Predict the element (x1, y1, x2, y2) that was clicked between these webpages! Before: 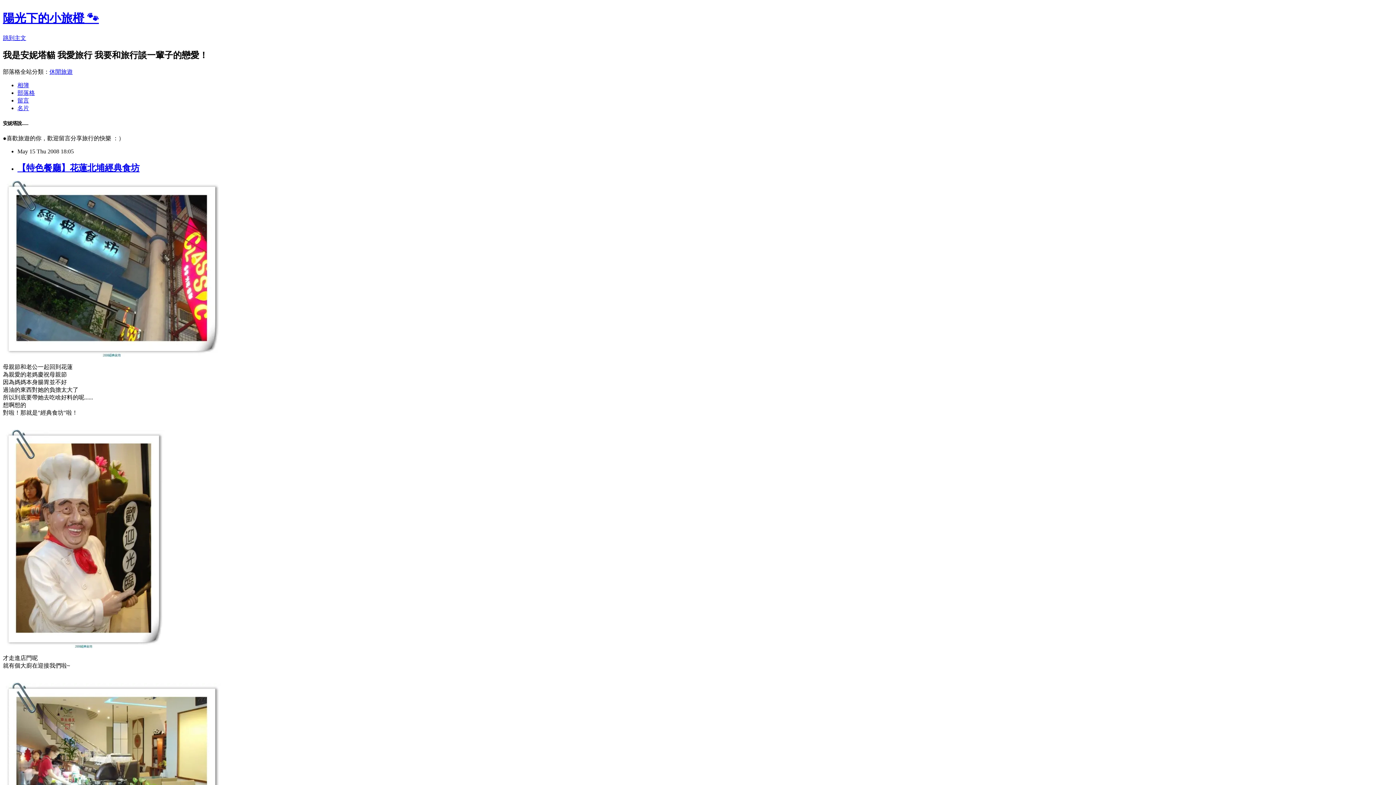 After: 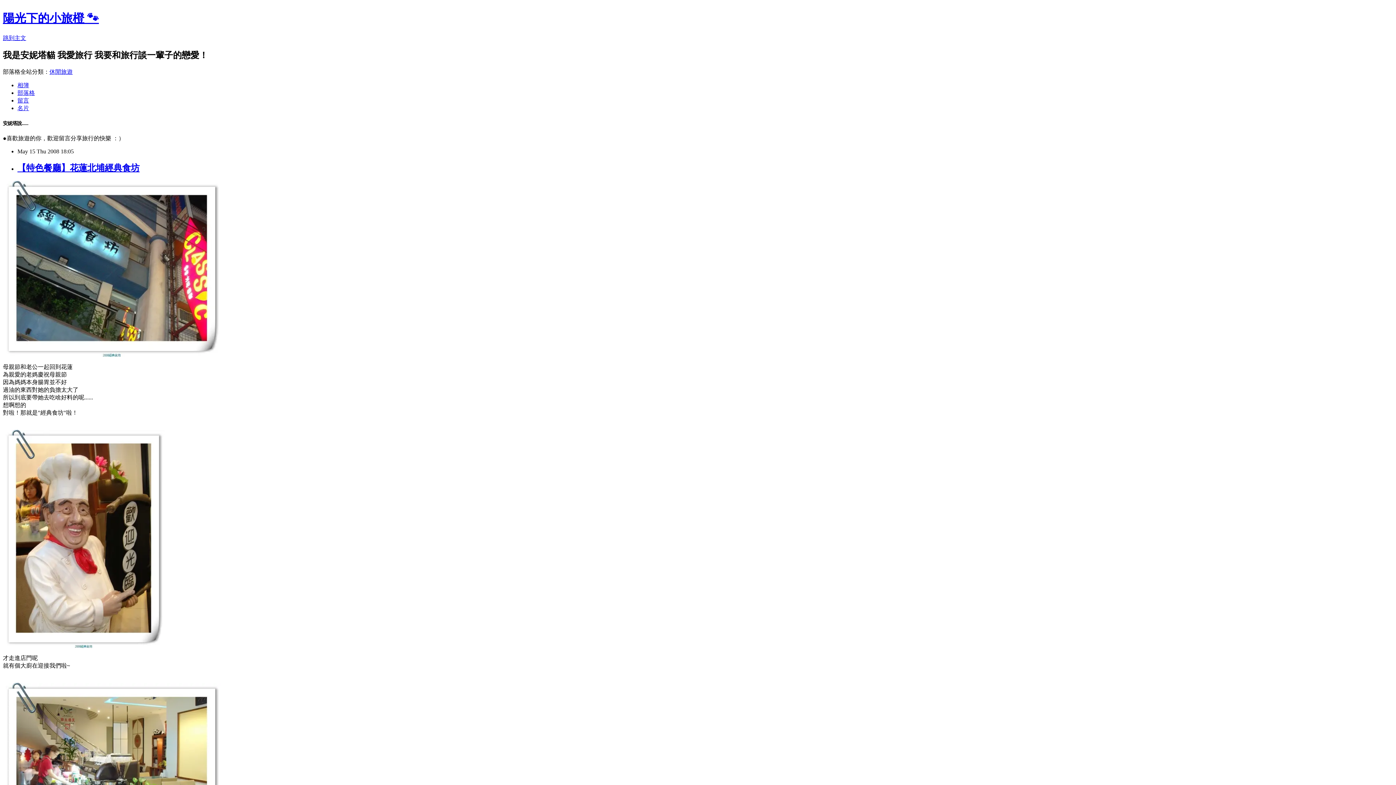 Action: bbox: (17, 97, 29, 103) label: 留言